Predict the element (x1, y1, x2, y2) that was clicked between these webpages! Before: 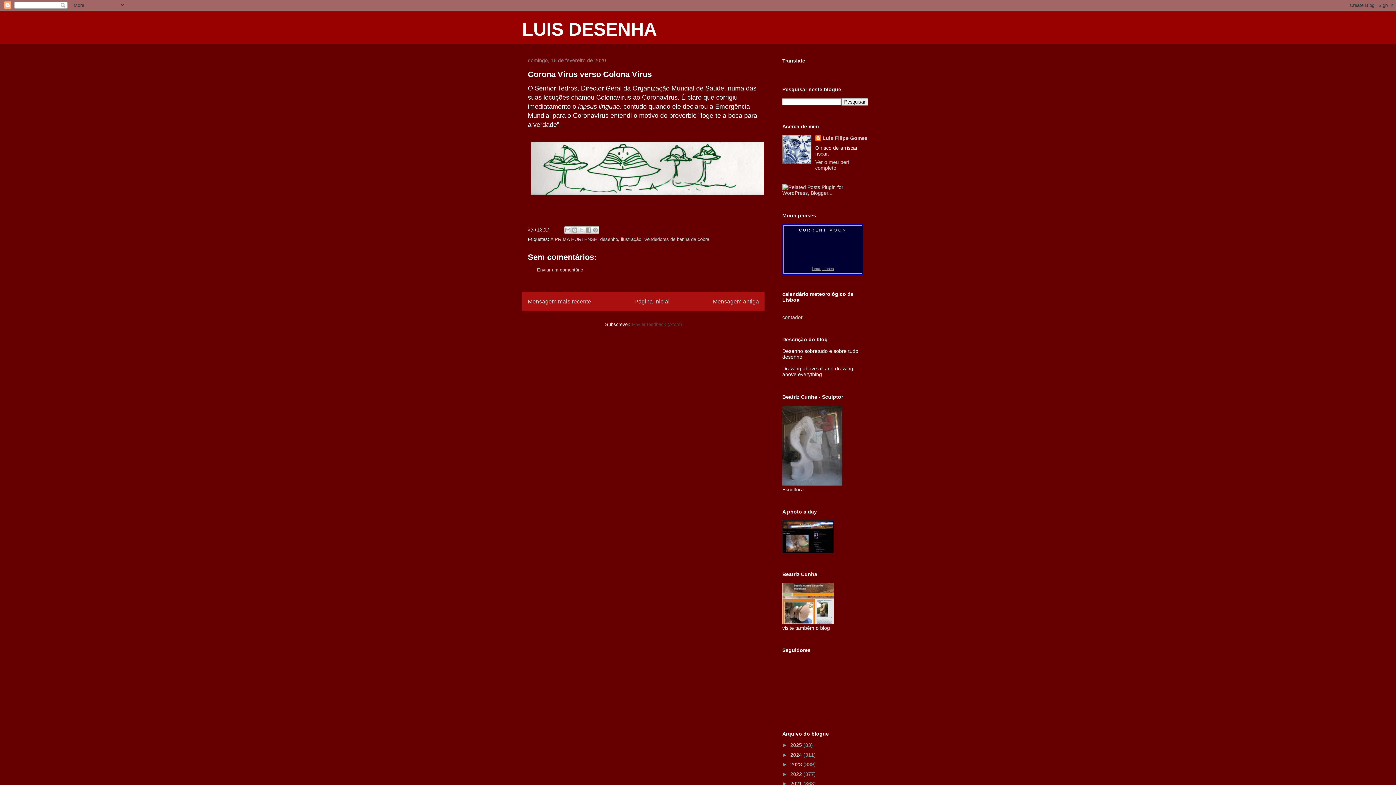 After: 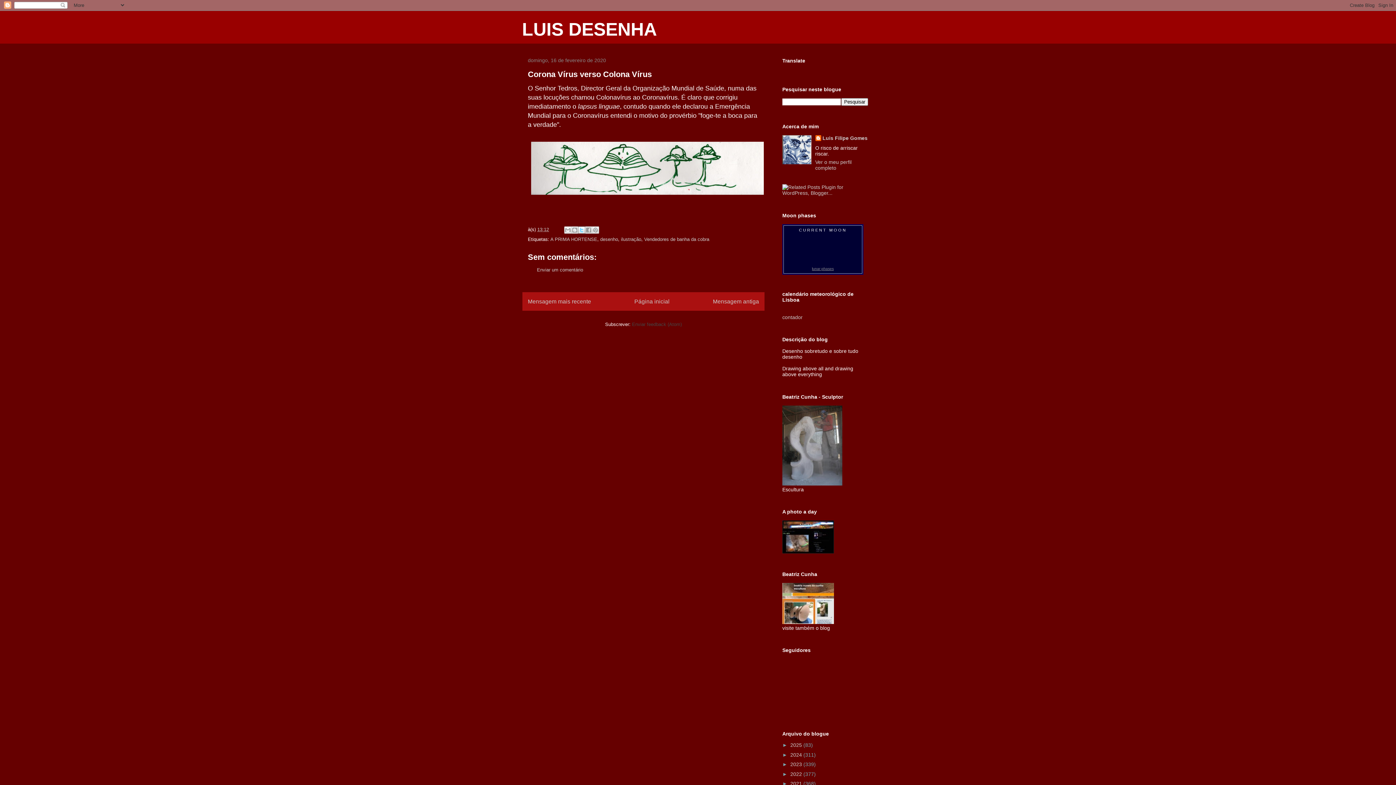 Action: bbox: (578, 226, 585, 233) label: Partilhar no X